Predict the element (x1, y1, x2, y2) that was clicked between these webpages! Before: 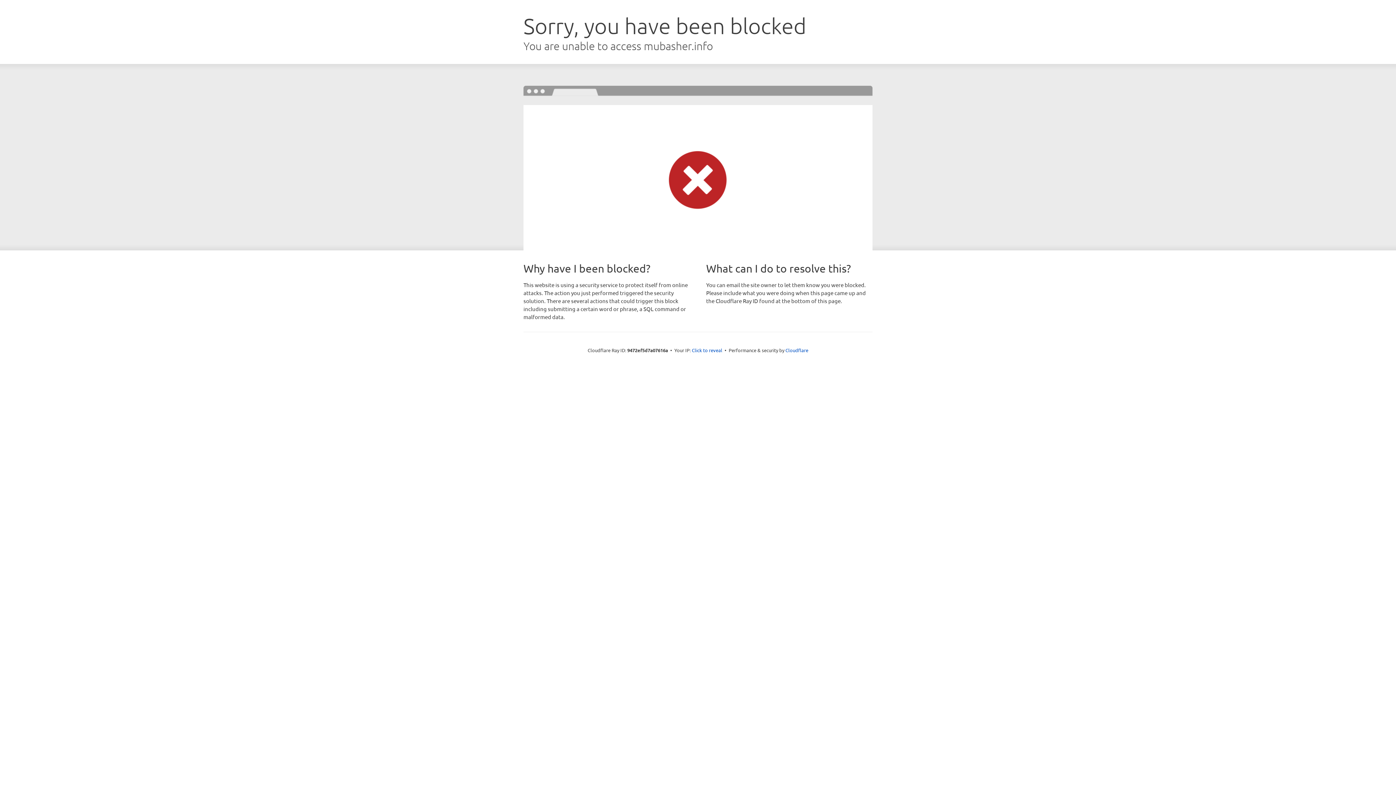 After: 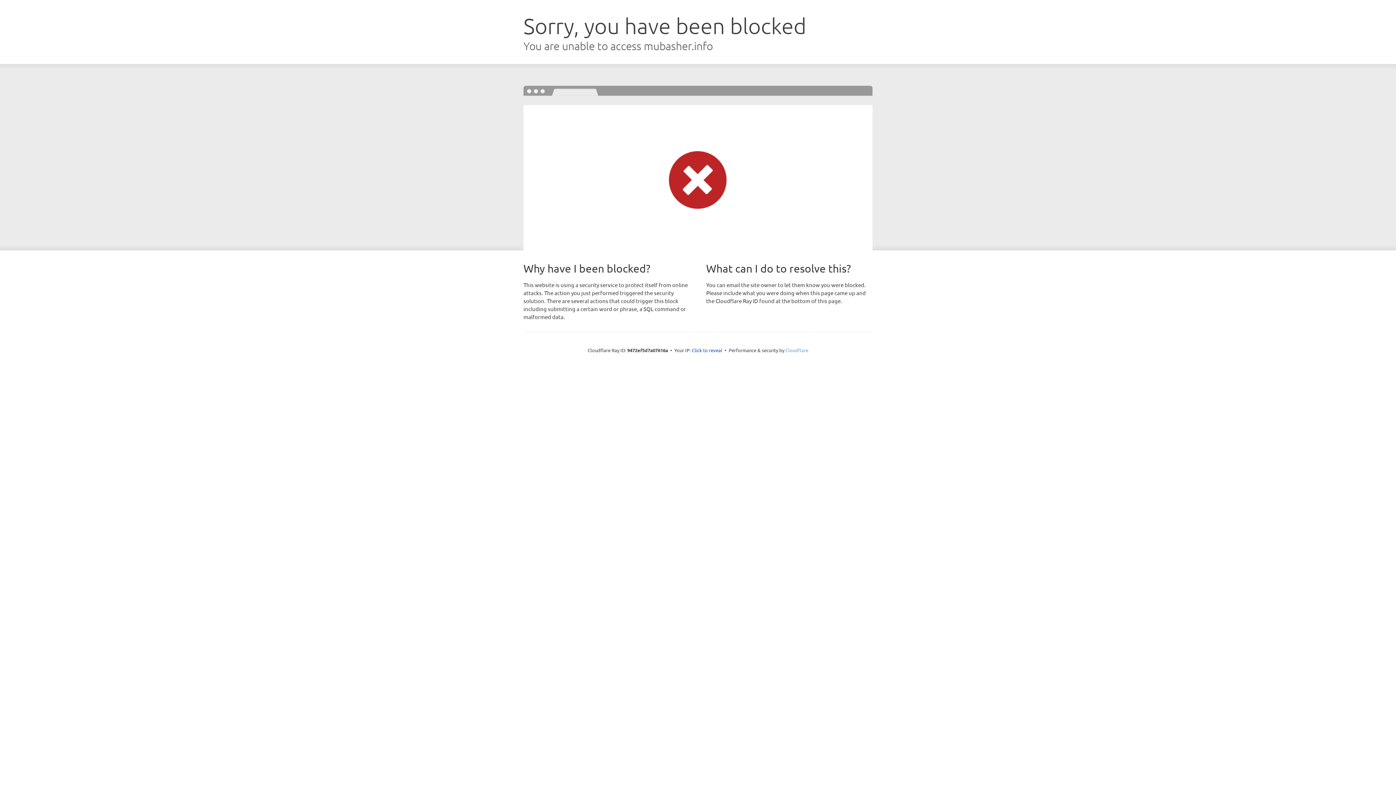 Action: bbox: (785, 347, 808, 353) label: Cloudflare